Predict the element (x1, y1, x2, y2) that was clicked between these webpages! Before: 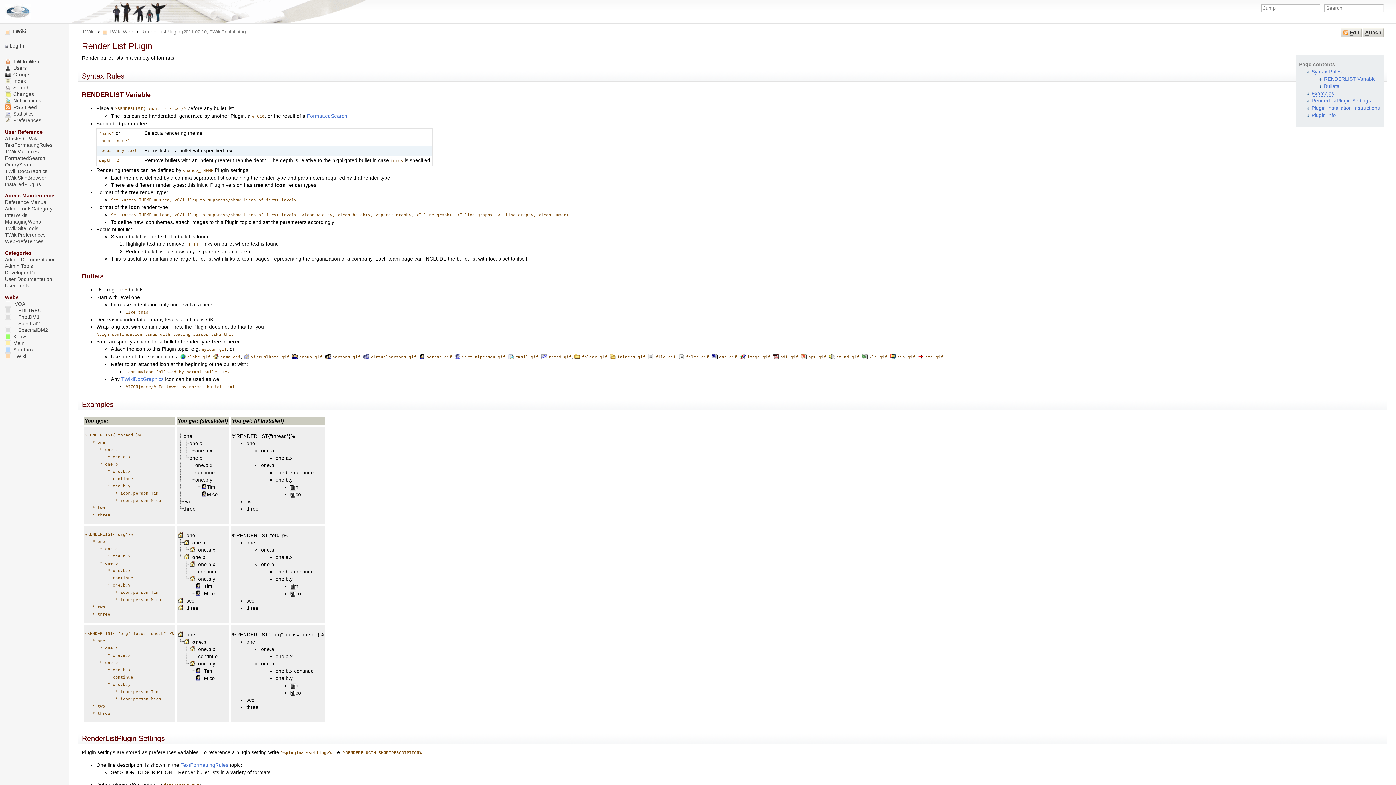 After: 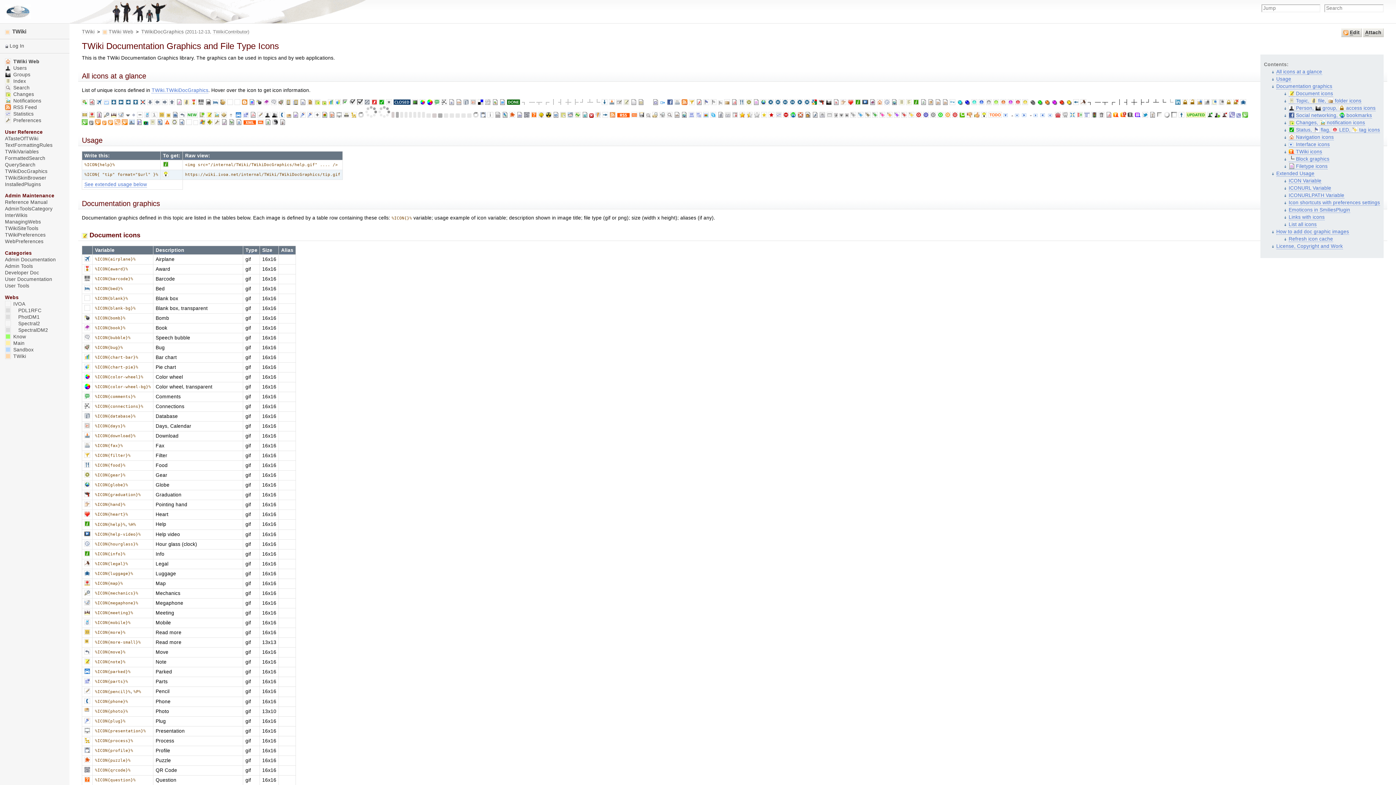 Action: label: TWikiDocGraphics bbox: (4, 168, 47, 174)